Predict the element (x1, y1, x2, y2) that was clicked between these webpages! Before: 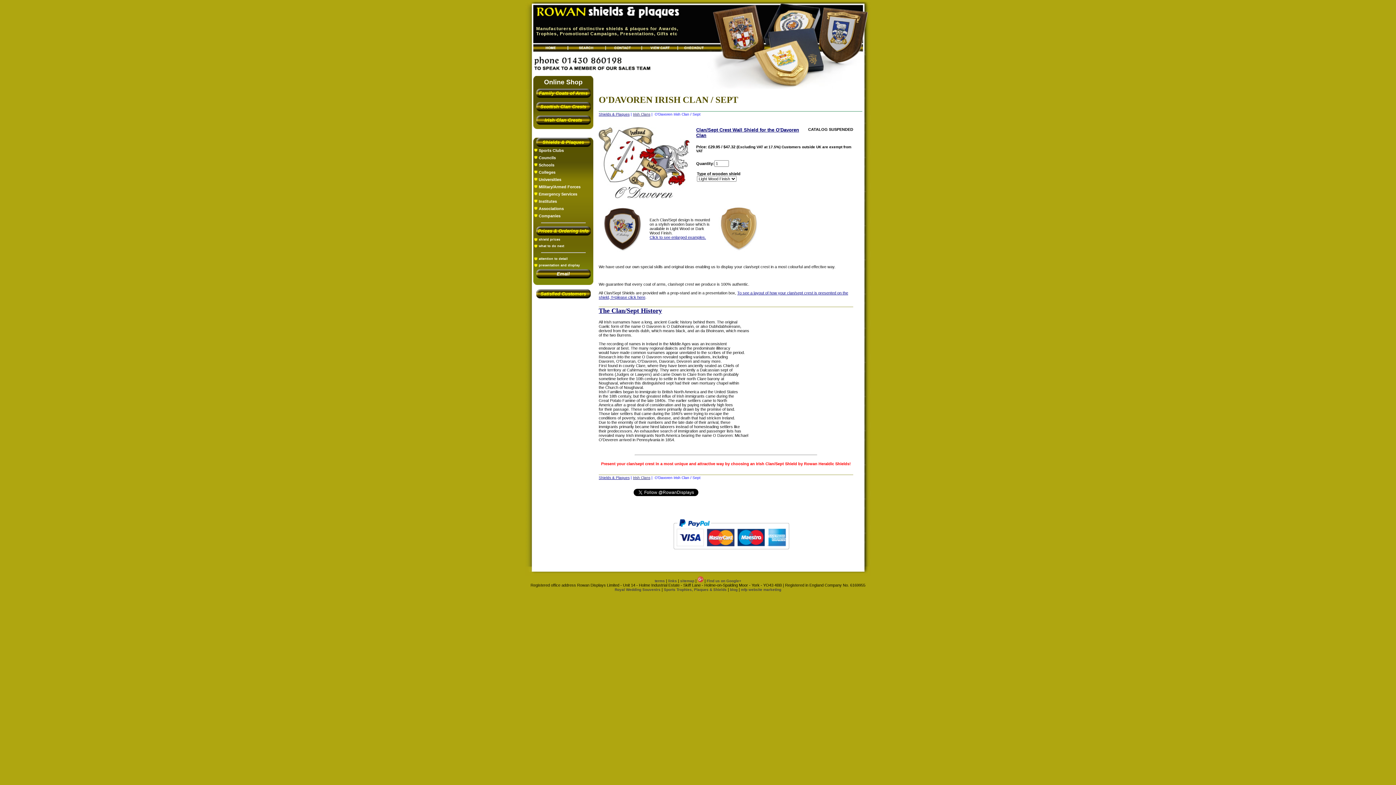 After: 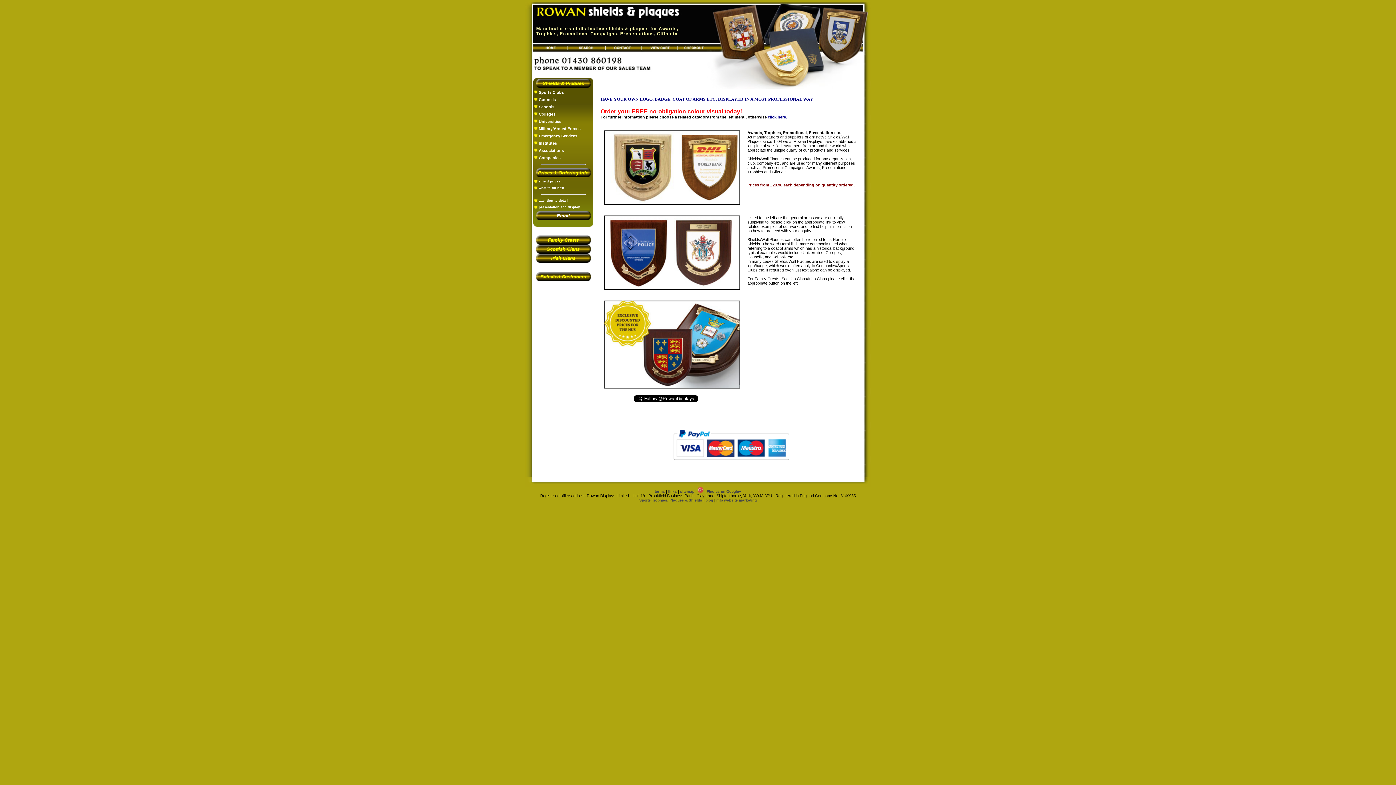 Action: bbox: (664, 588, 728, 592) label: Sports Trophies, Plaques & Shields 